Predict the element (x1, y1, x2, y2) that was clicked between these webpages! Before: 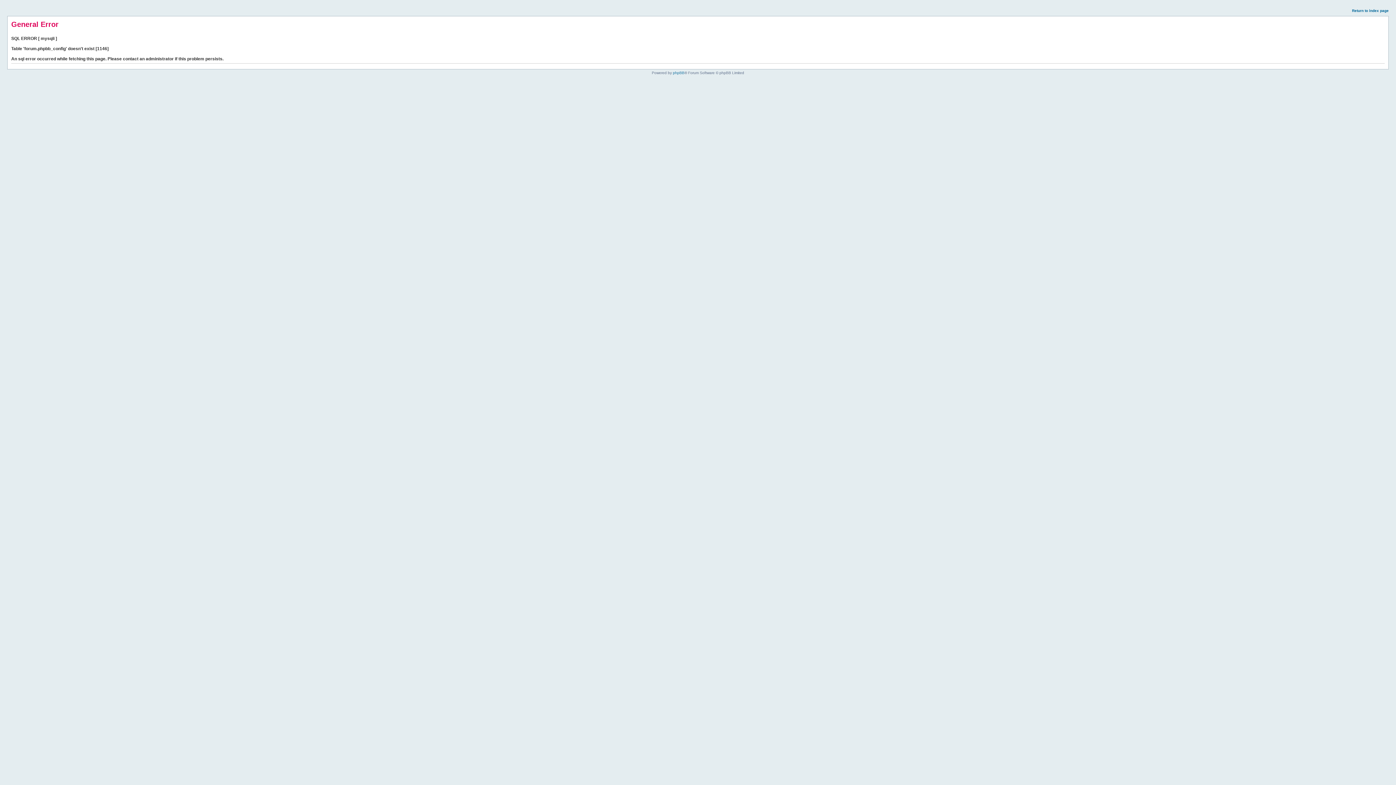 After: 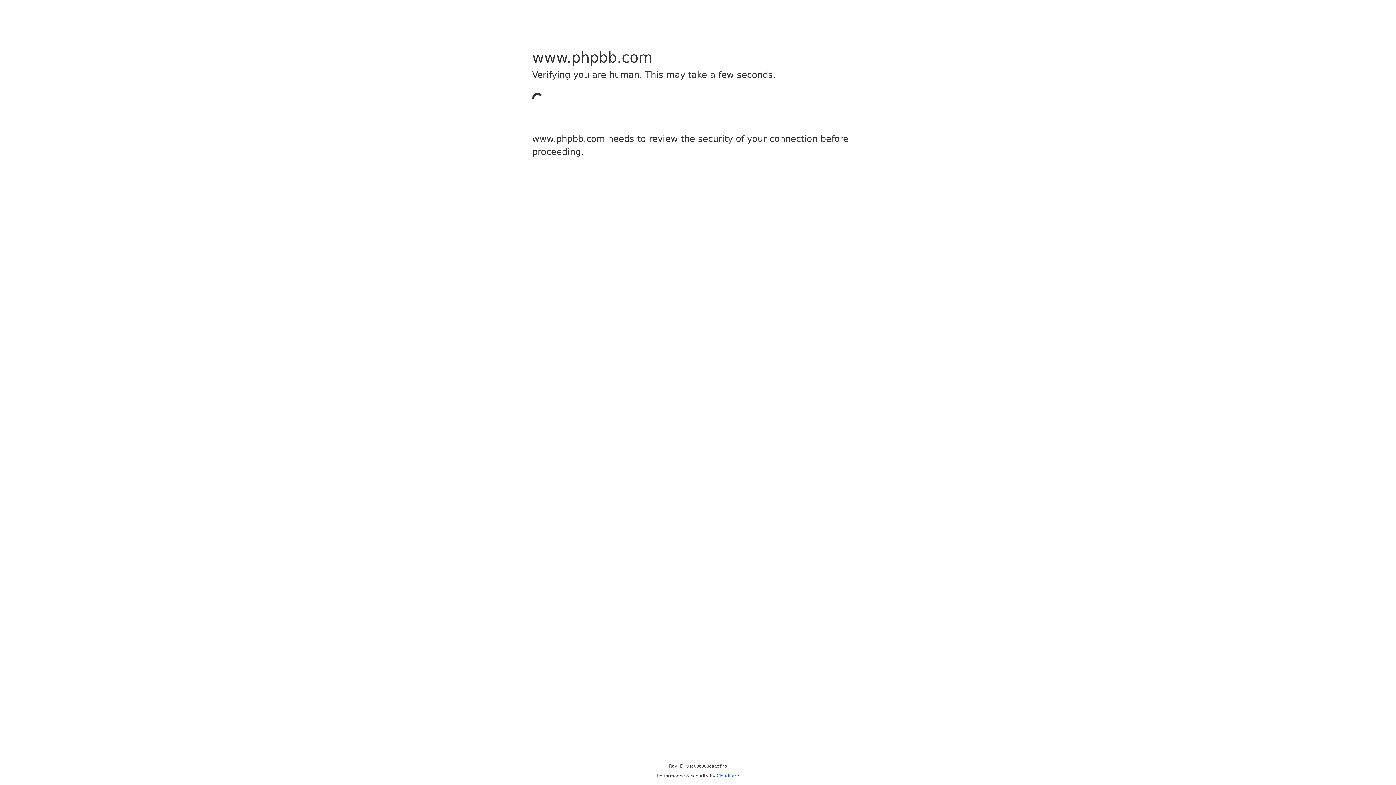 Action: bbox: (673, 70, 684, 74) label: phpBB